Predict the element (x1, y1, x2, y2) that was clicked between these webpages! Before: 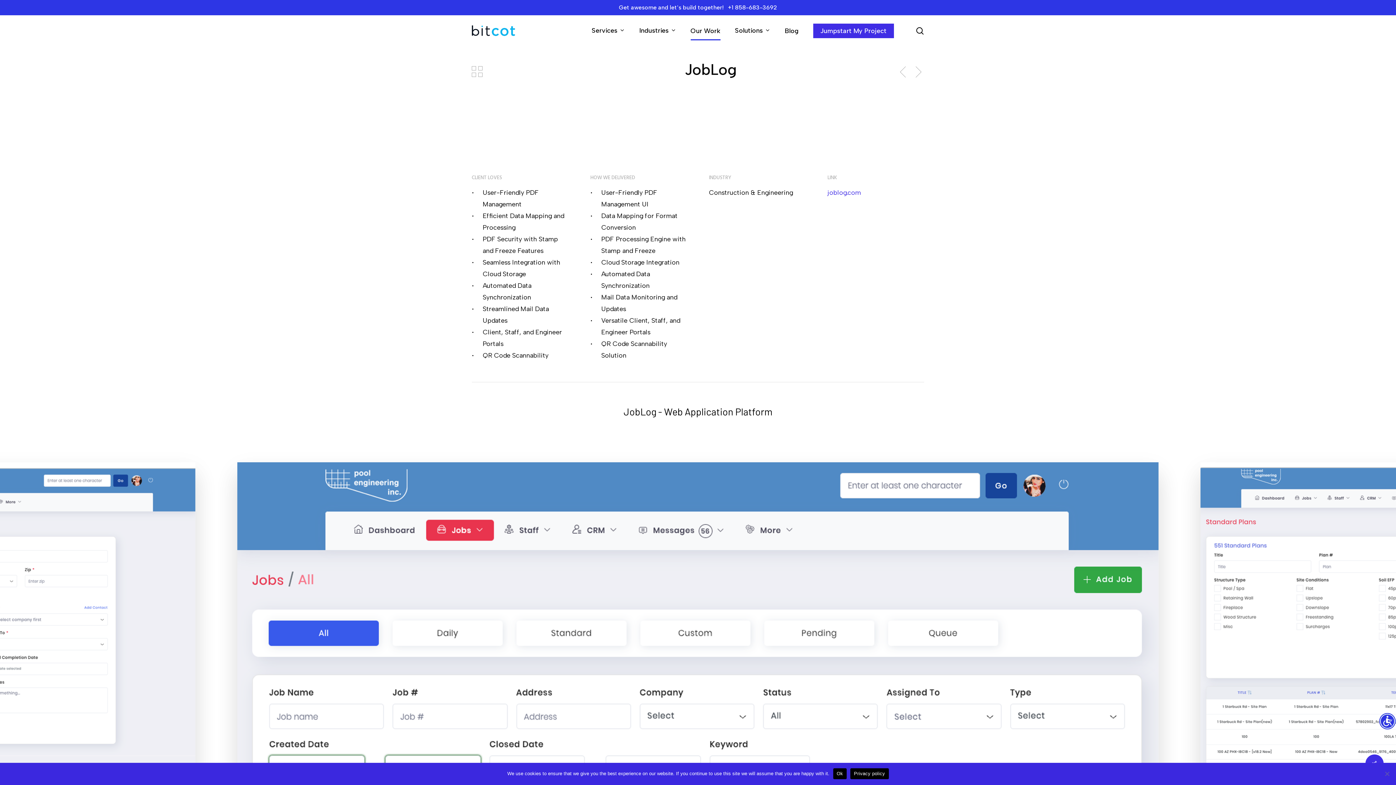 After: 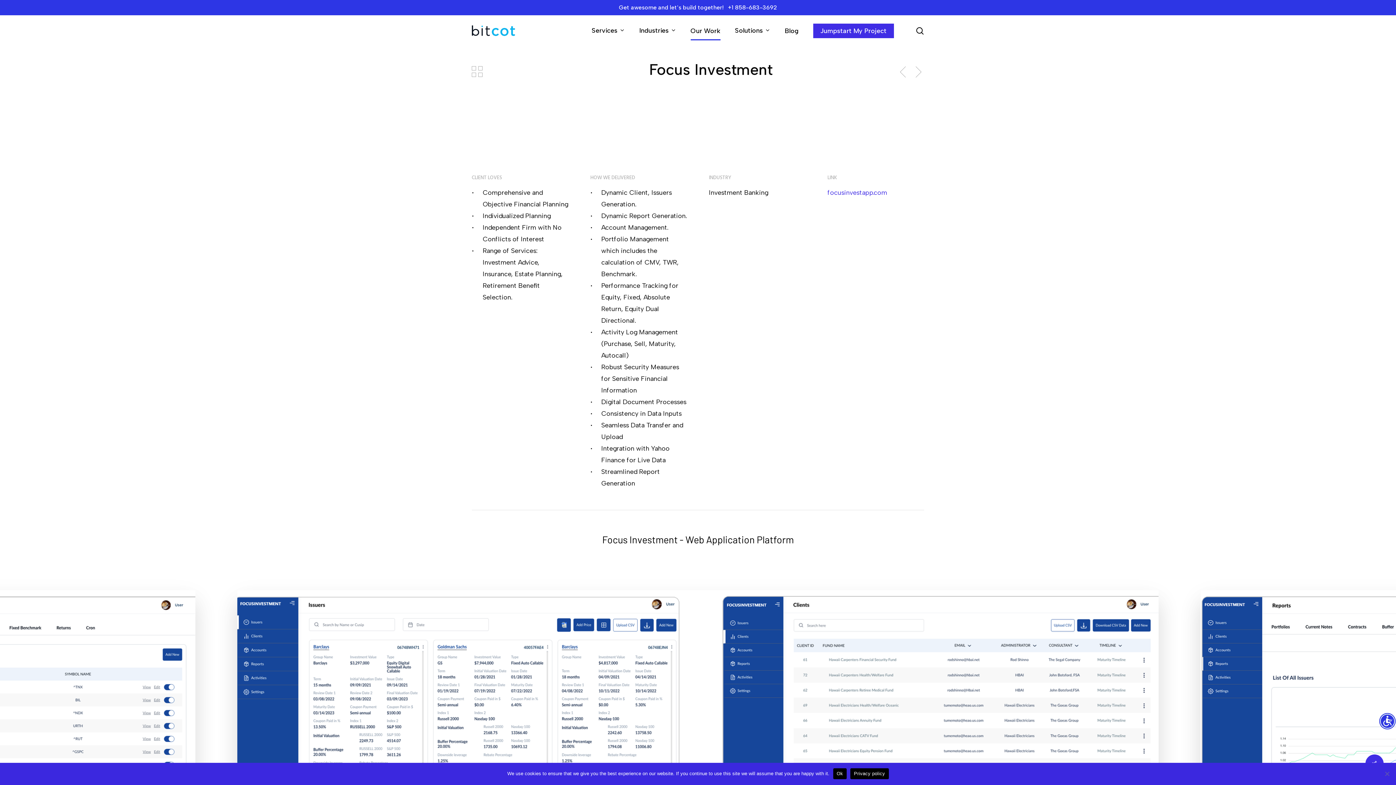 Action: bbox: (912, 65, 924, 78)